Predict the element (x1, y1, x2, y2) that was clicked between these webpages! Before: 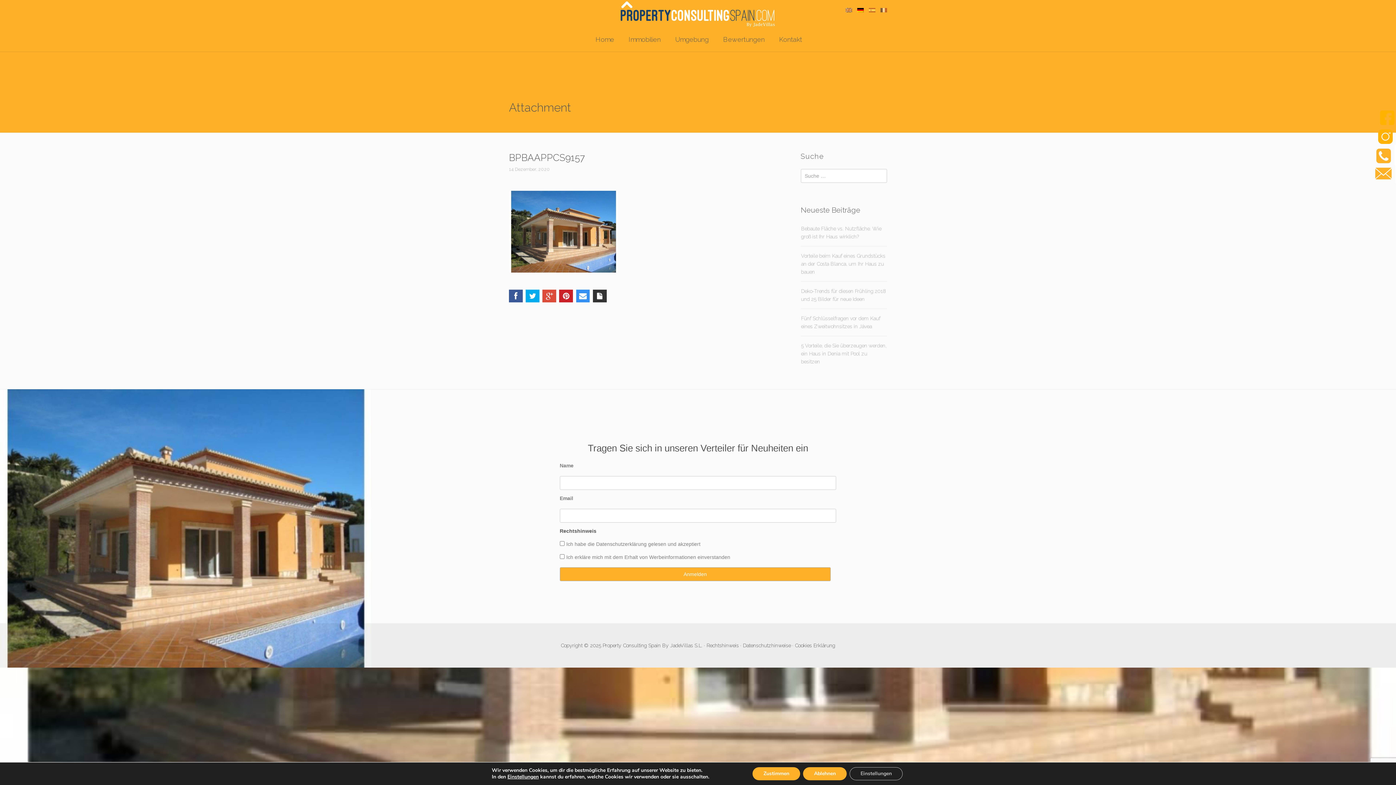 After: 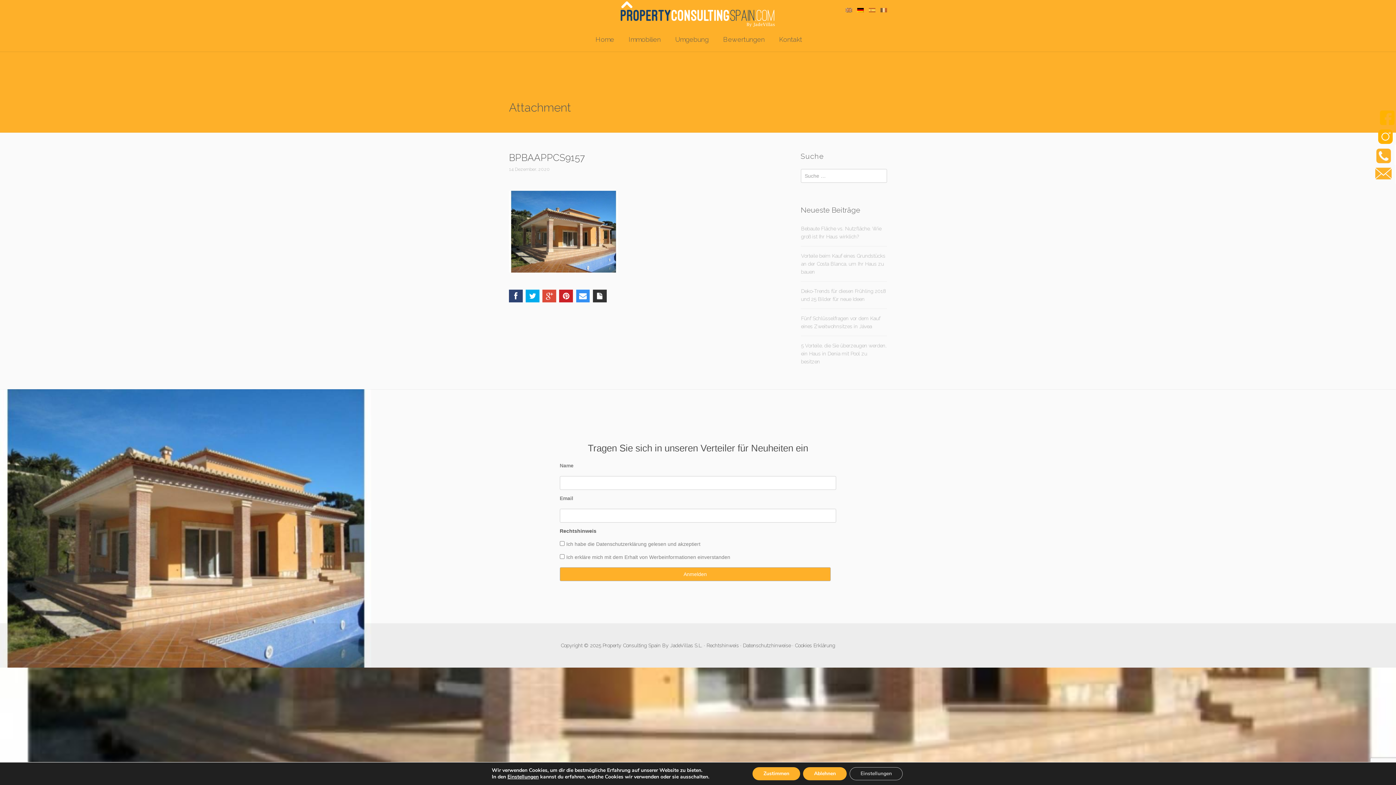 Action: bbox: (509, 289, 522, 302)